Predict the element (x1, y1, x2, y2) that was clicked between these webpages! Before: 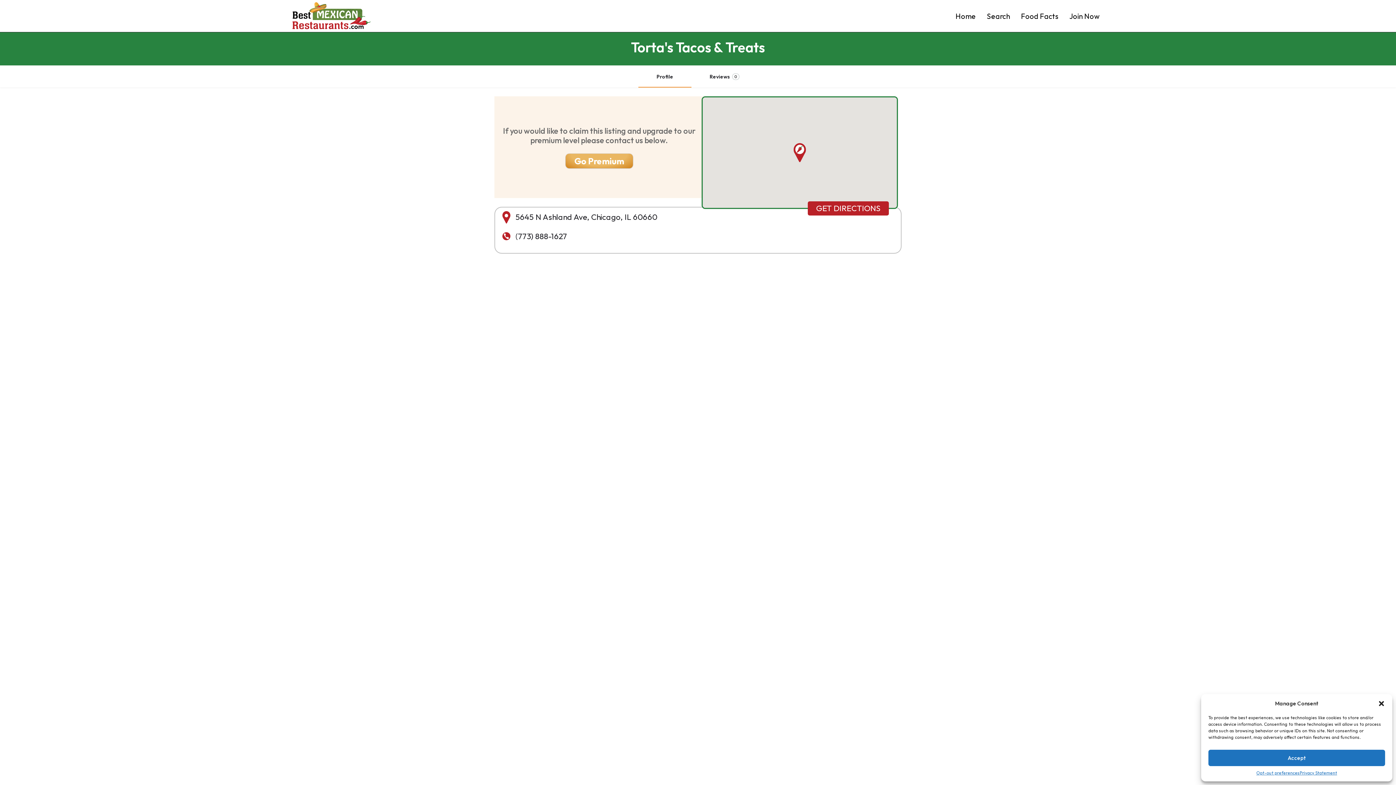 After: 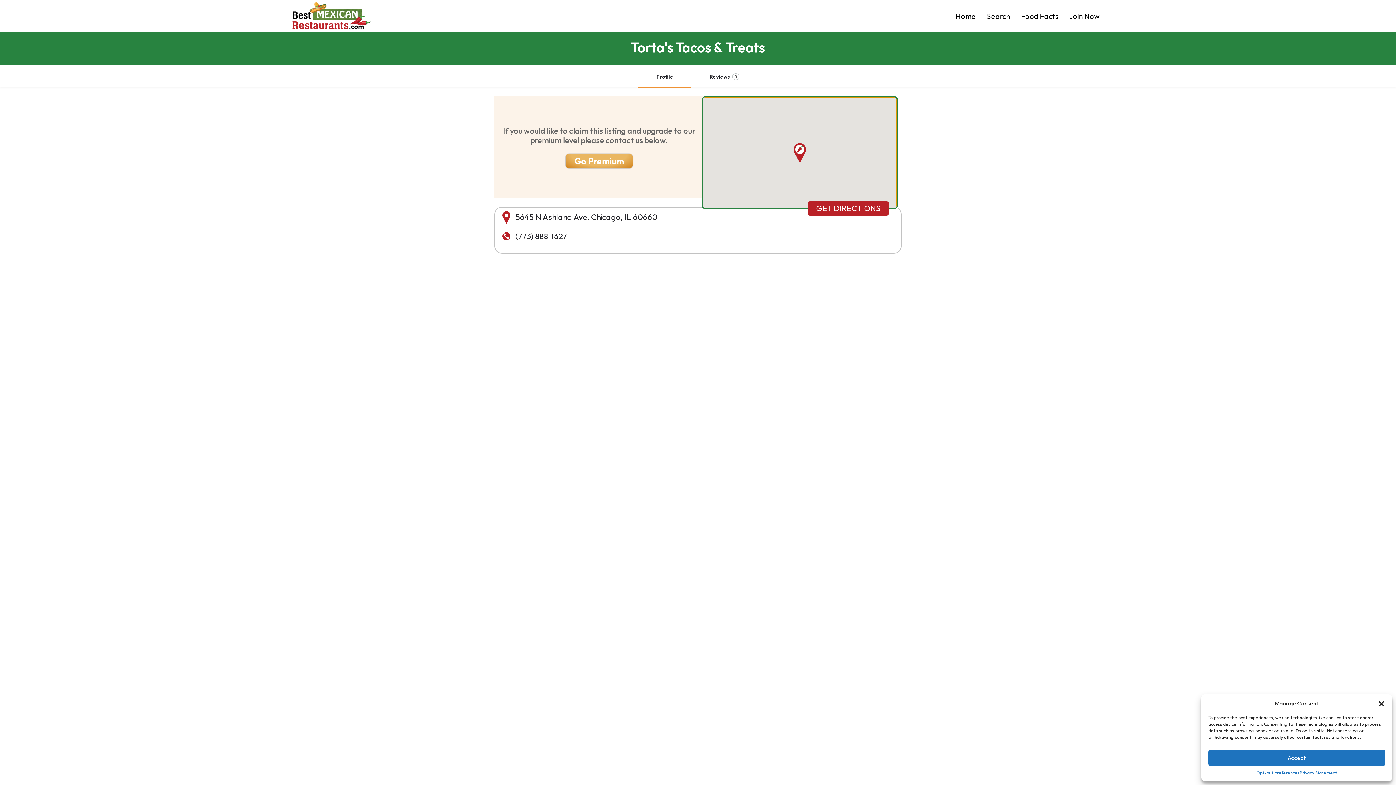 Action: bbox: (793, 143, 806, 162) label: Location block map marker